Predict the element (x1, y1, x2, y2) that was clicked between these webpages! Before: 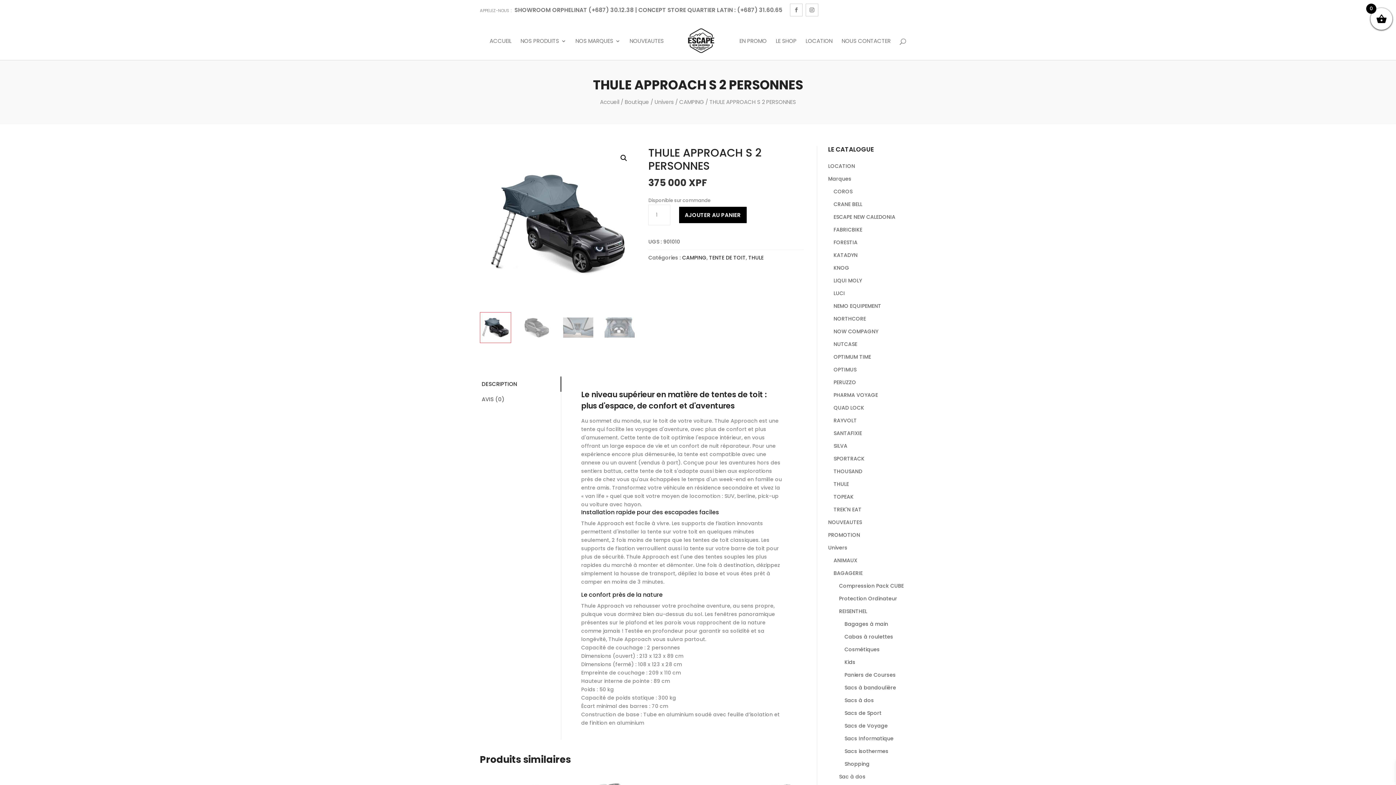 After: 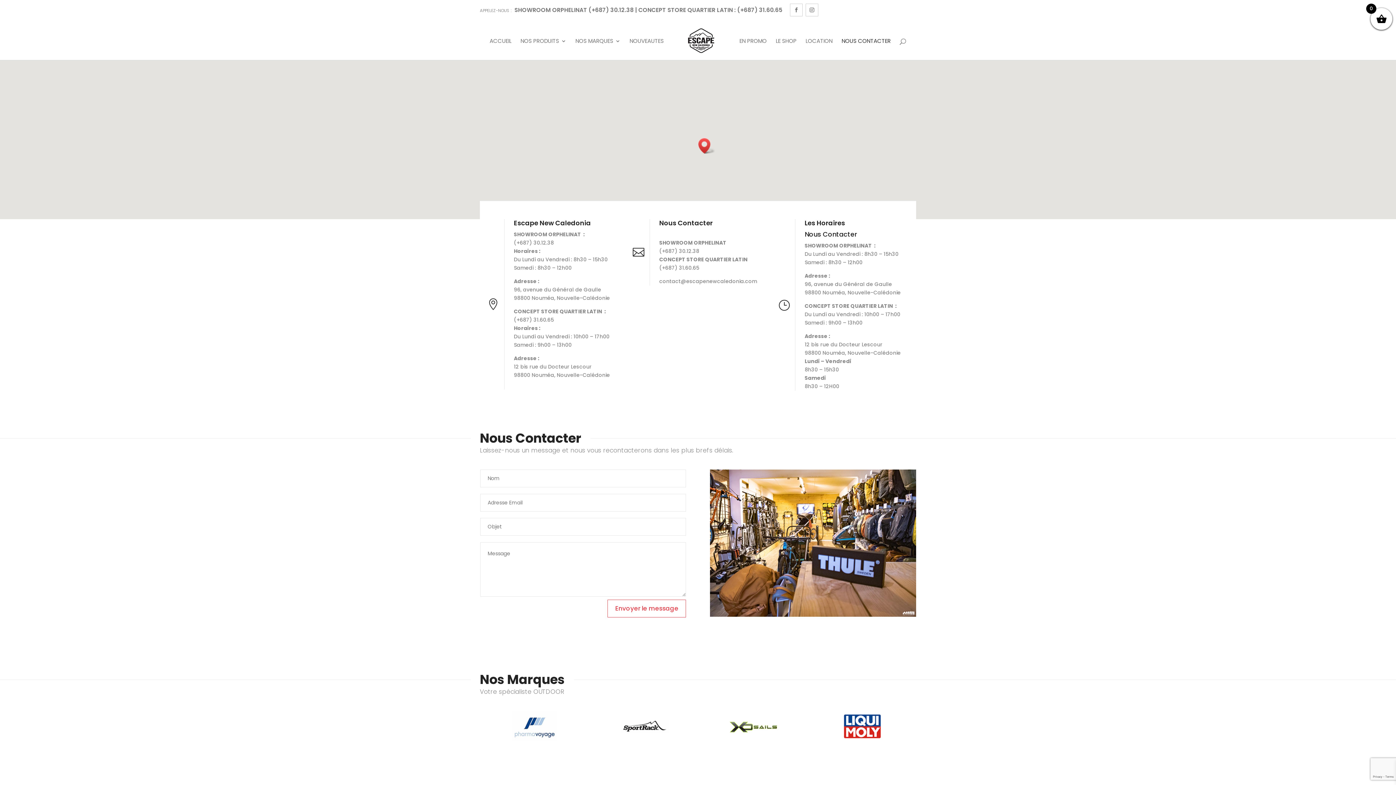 Action: bbox: (841, 38, 890, 59) label: NOUS CONTACTER